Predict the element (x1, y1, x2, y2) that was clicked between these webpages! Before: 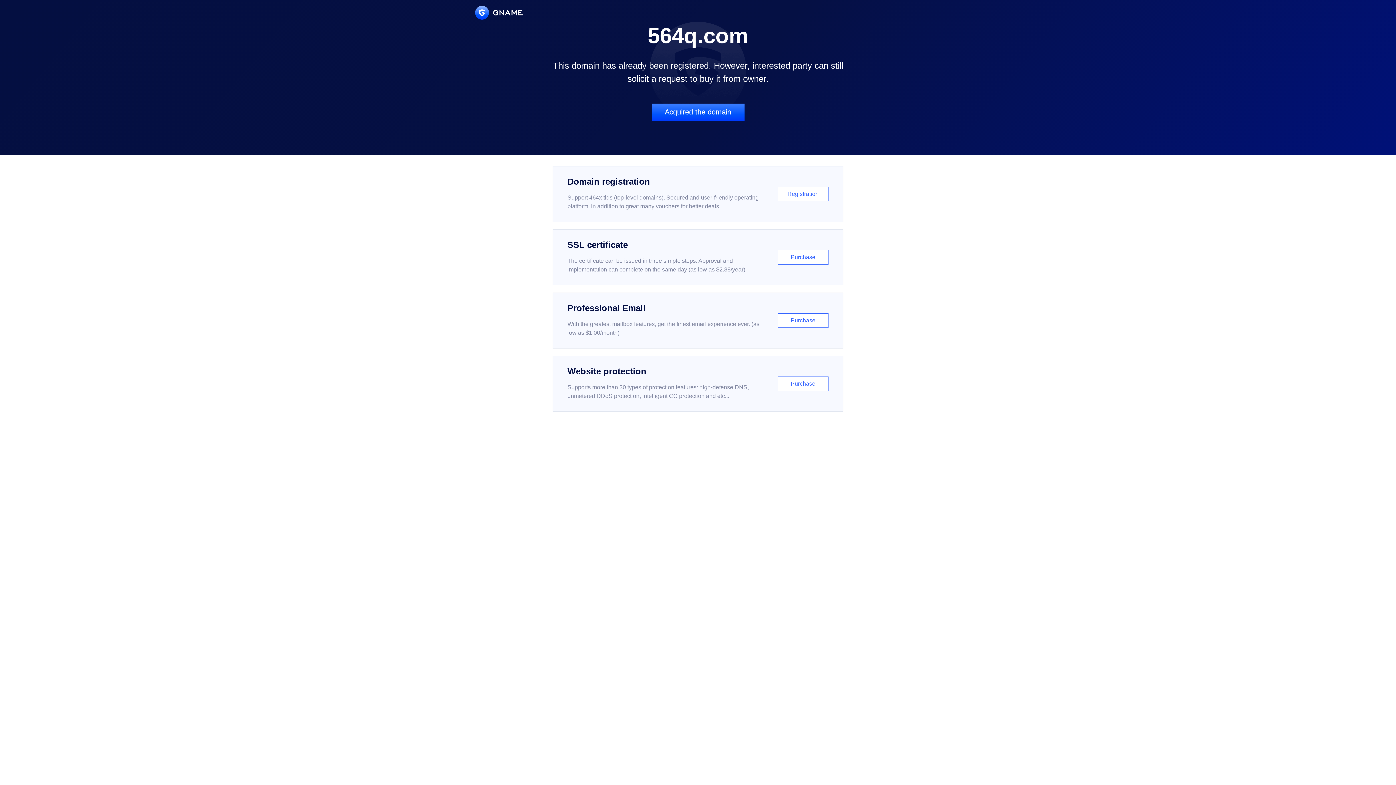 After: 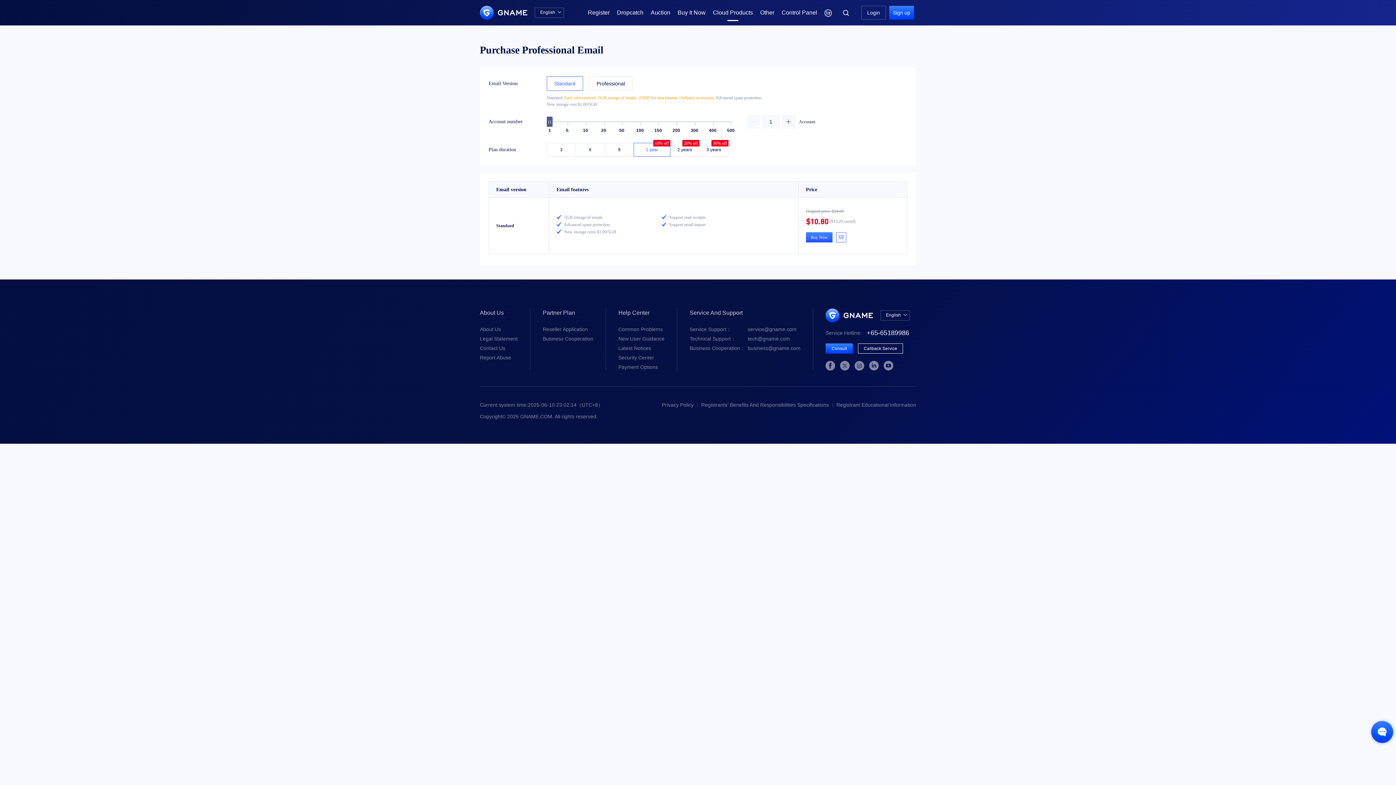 Action: bbox: (552, 292, 843, 348) label: Professional Email

With the greatest mailbox features, get the finest email experience ever. (as low as $1.00/month)

Purchase